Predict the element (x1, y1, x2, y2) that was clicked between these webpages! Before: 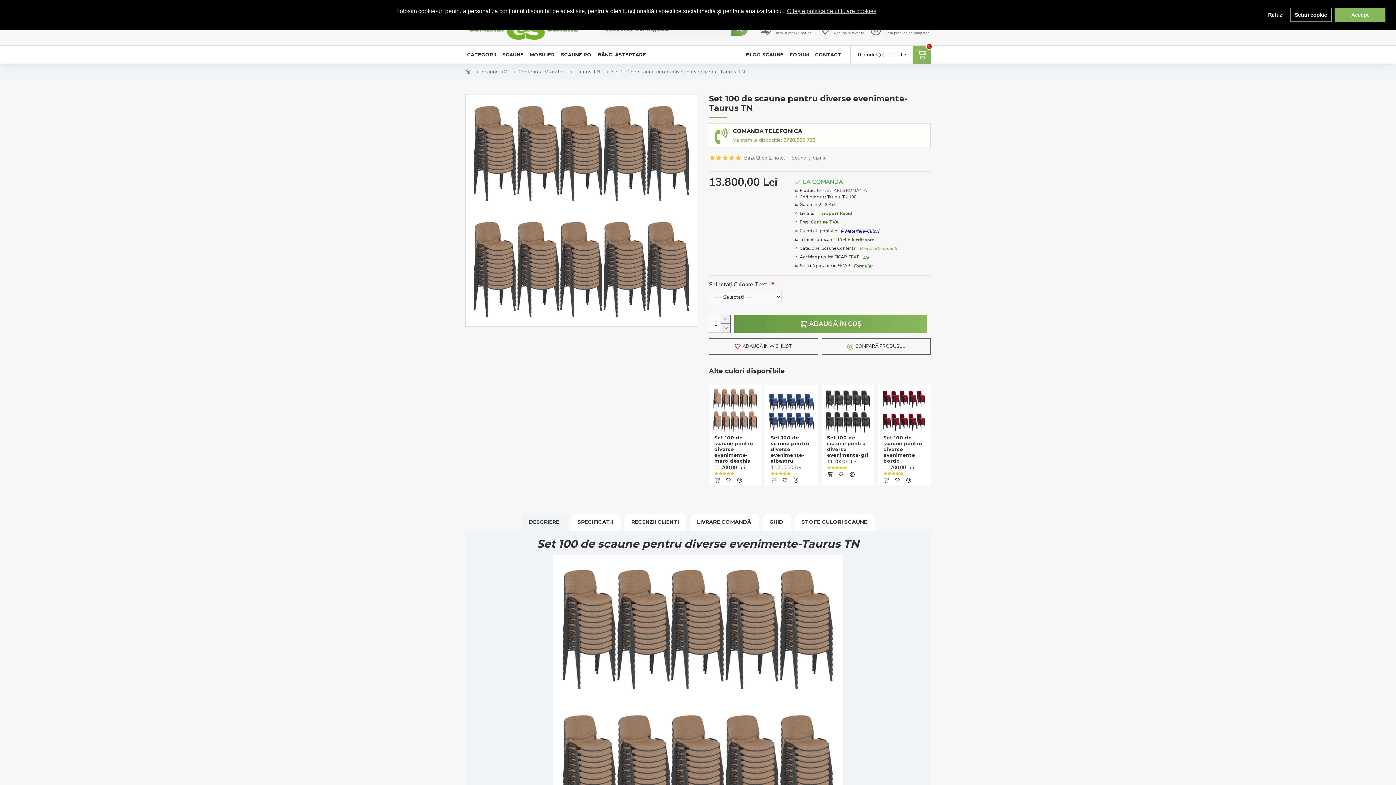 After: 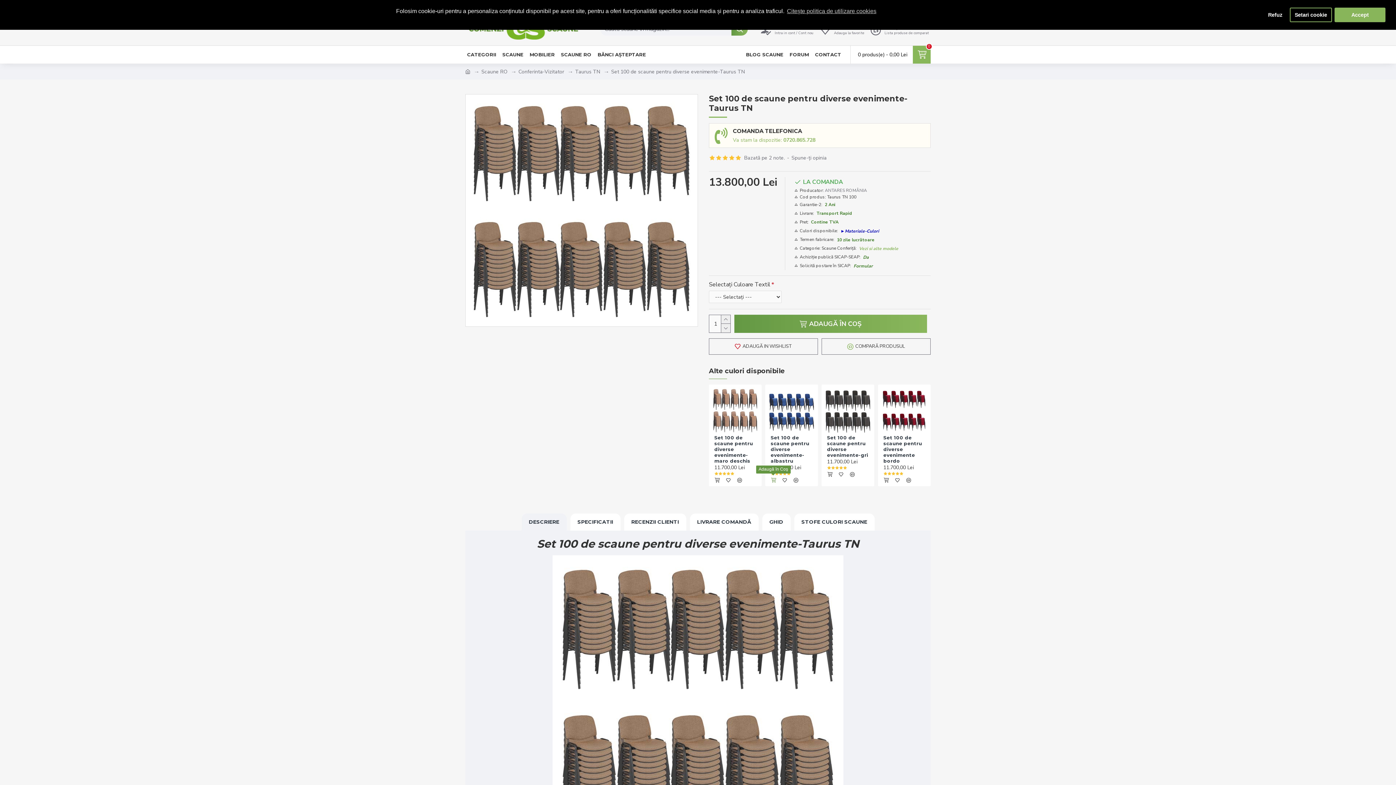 Action: bbox: (769, 476, 777, 484)